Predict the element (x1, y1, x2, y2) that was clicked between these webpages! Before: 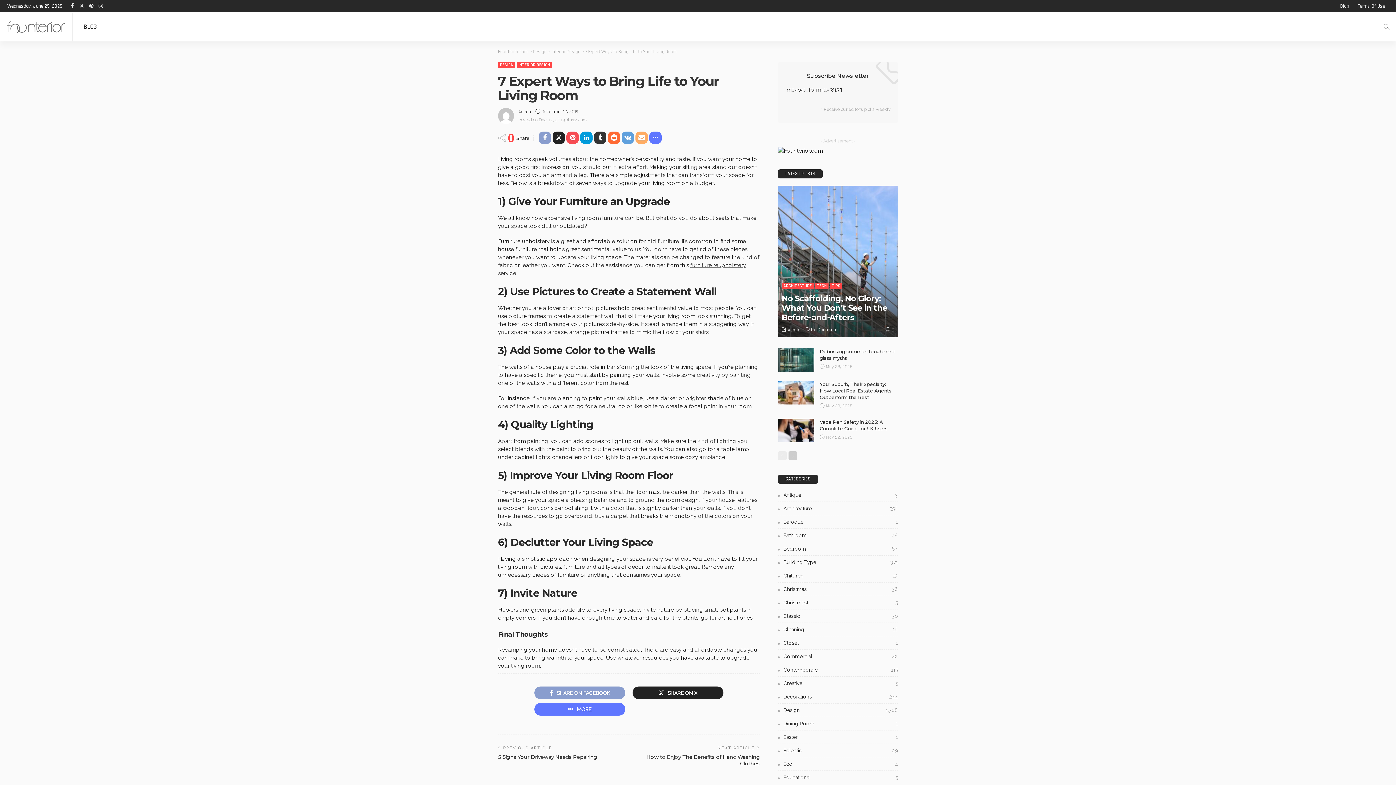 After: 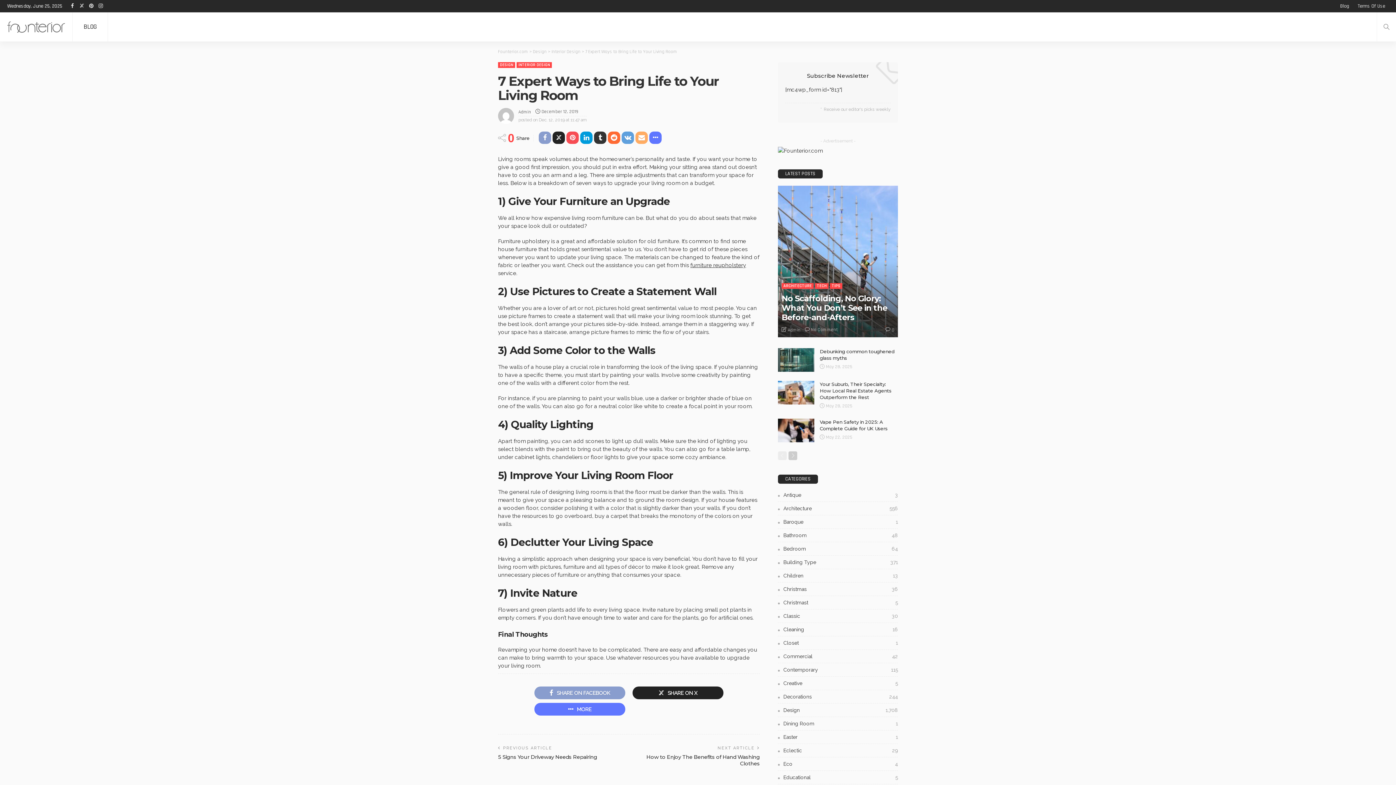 Action: label: MORE bbox: (534, 703, 625, 716)